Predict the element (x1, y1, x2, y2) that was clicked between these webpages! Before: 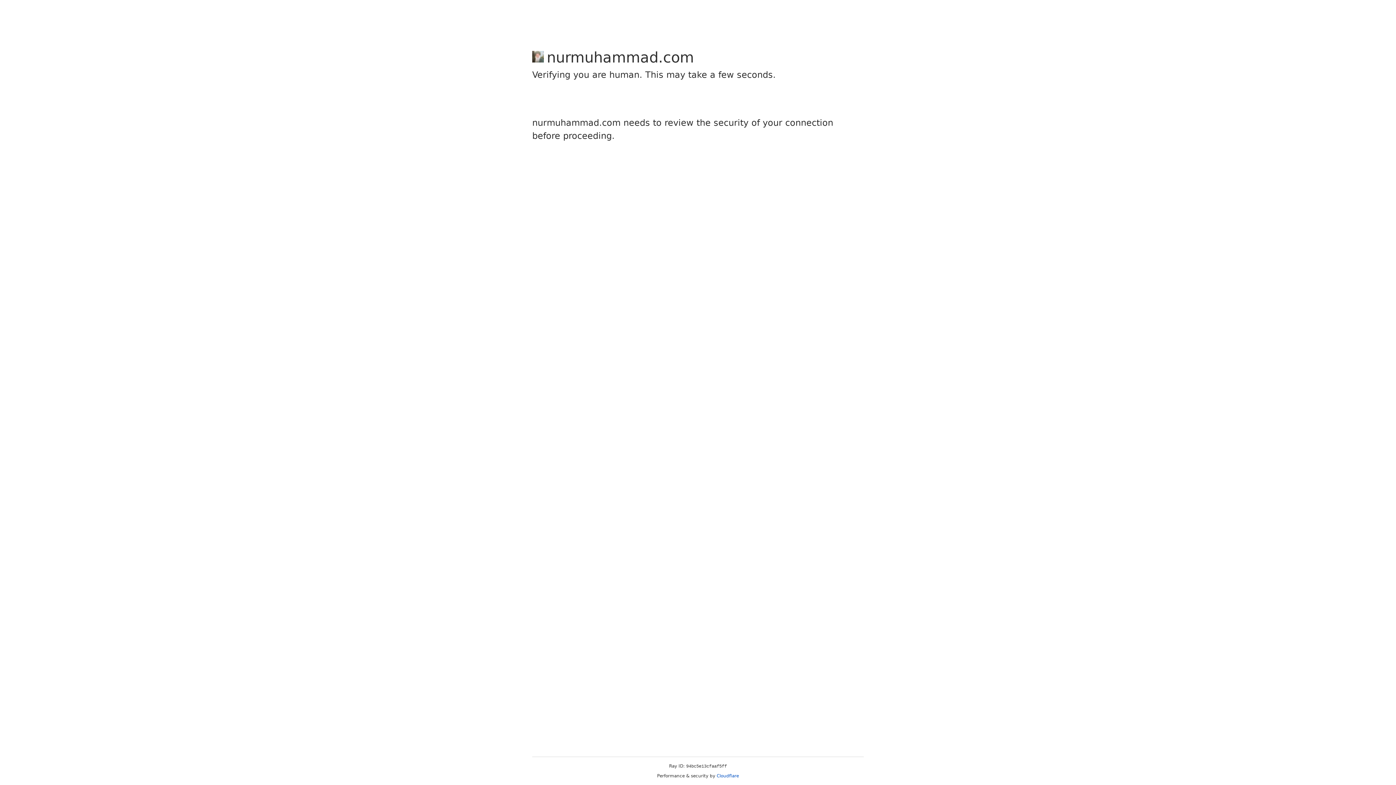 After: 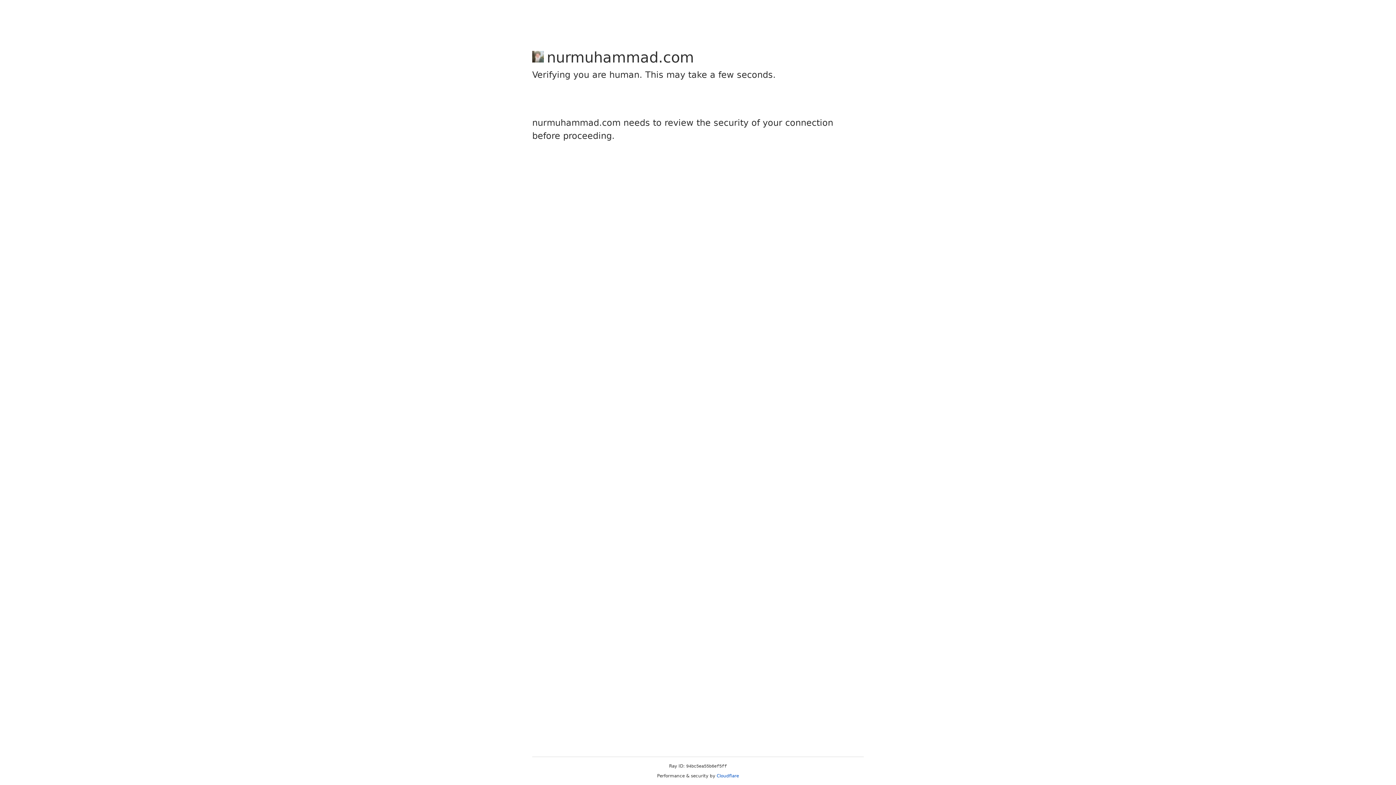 Action: label: Cloudflare bbox: (716, 773, 739, 778)